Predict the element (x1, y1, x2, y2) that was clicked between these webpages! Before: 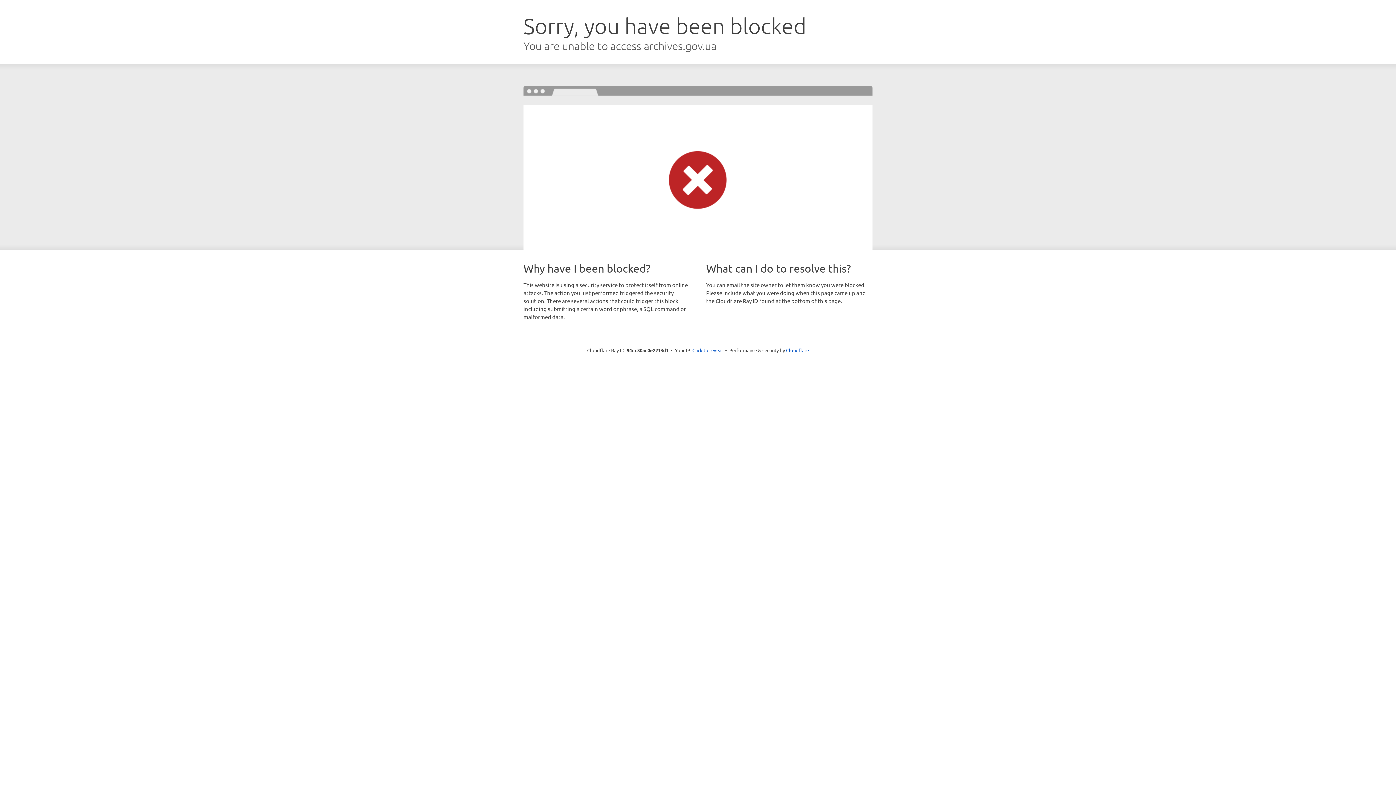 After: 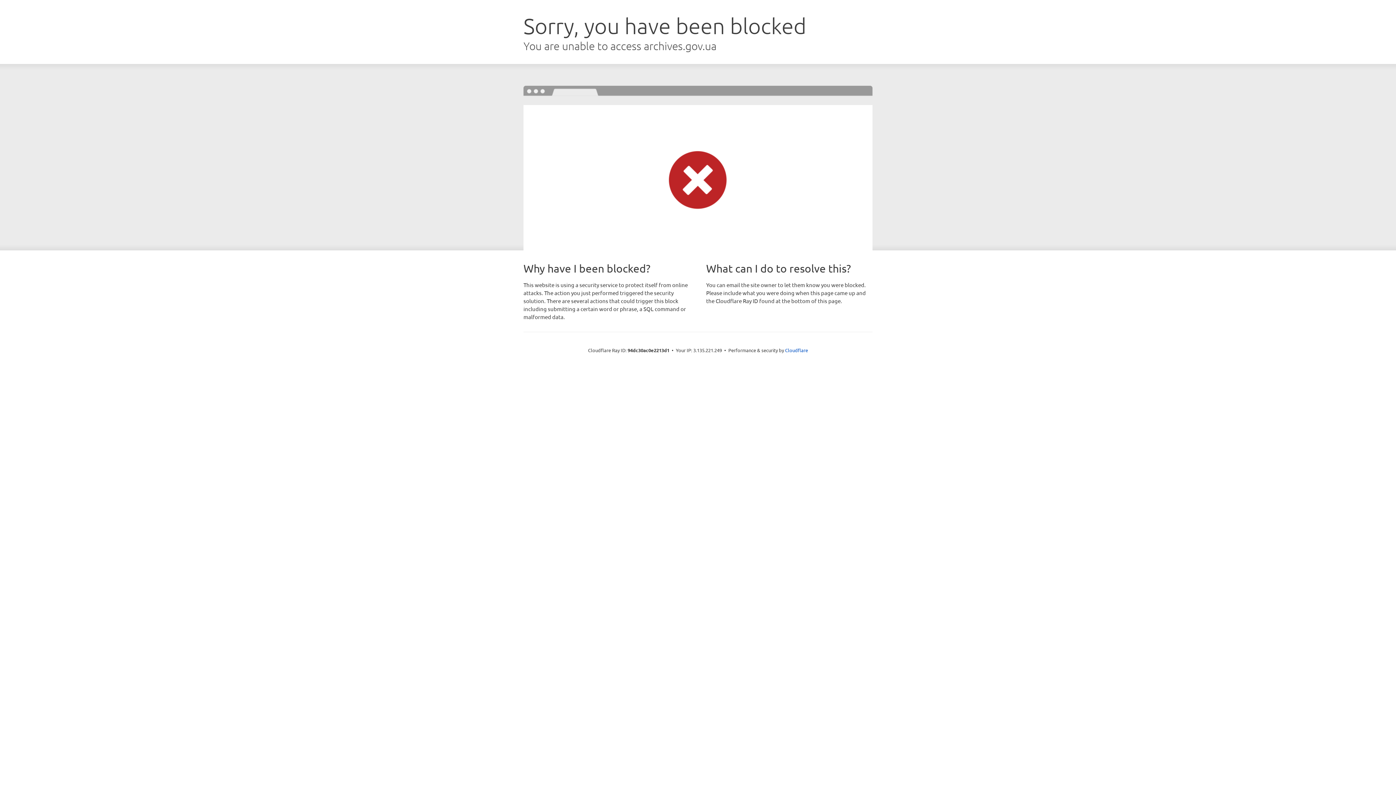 Action: bbox: (692, 346, 723, 353) label: Click to reveal